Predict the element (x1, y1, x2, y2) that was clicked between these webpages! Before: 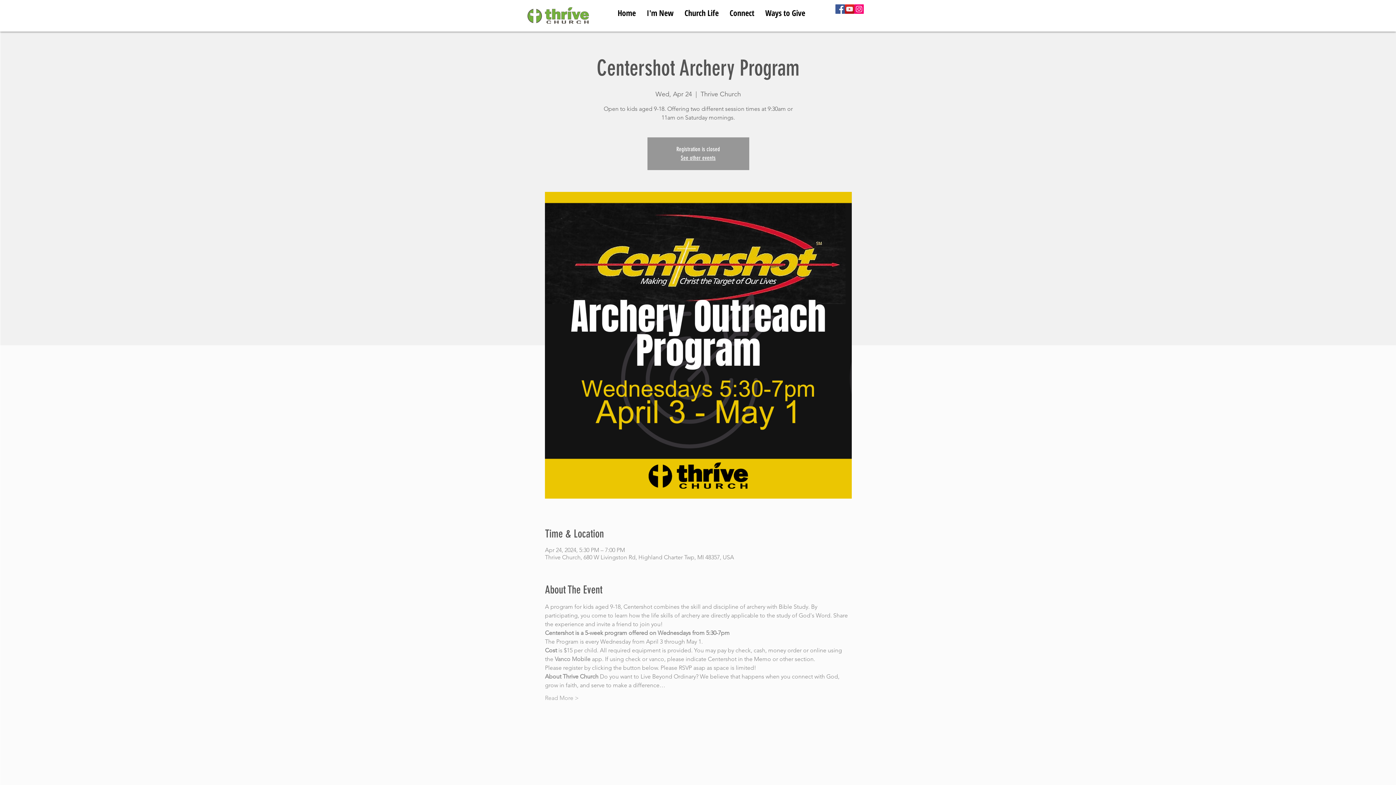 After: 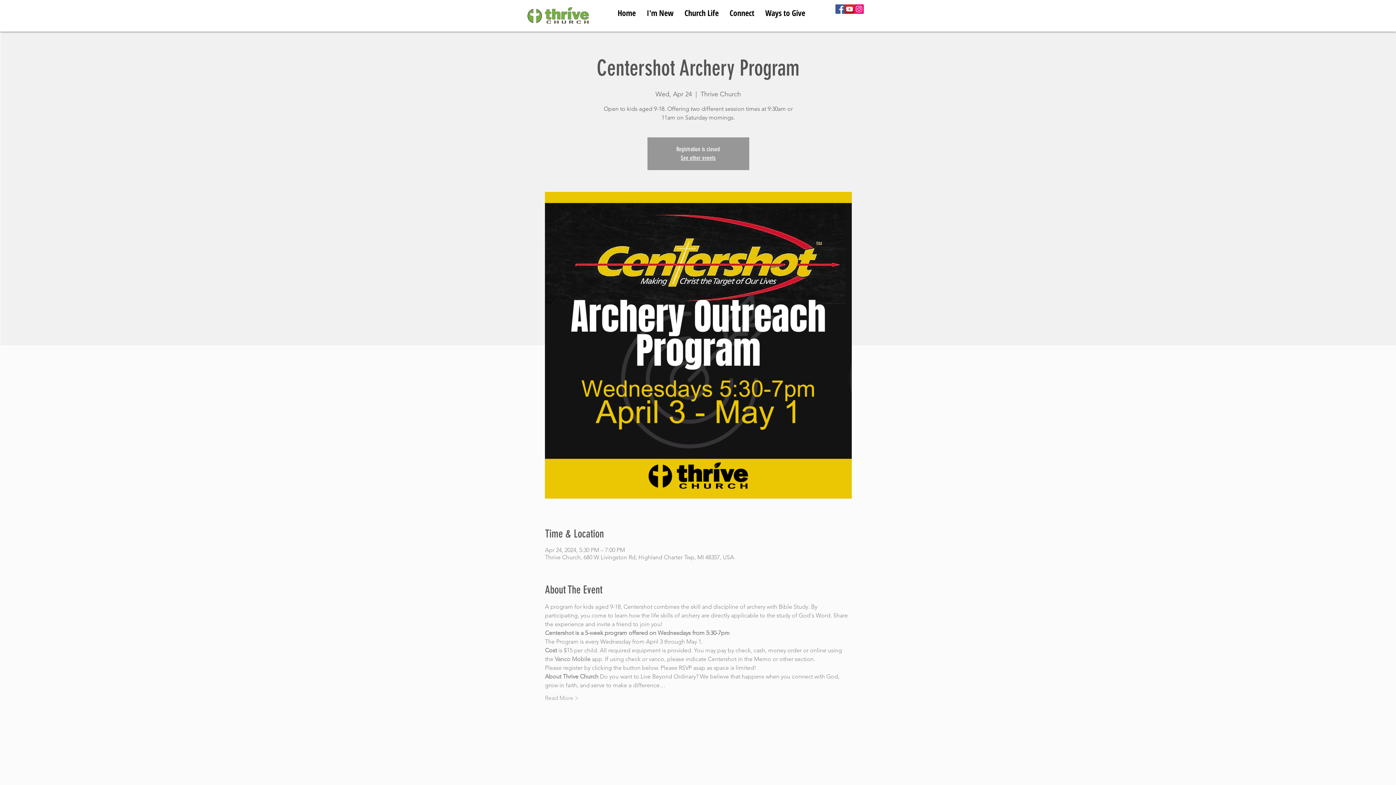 Action: bbox: (554, 656, 592, 662) label: Vanco Mobile 